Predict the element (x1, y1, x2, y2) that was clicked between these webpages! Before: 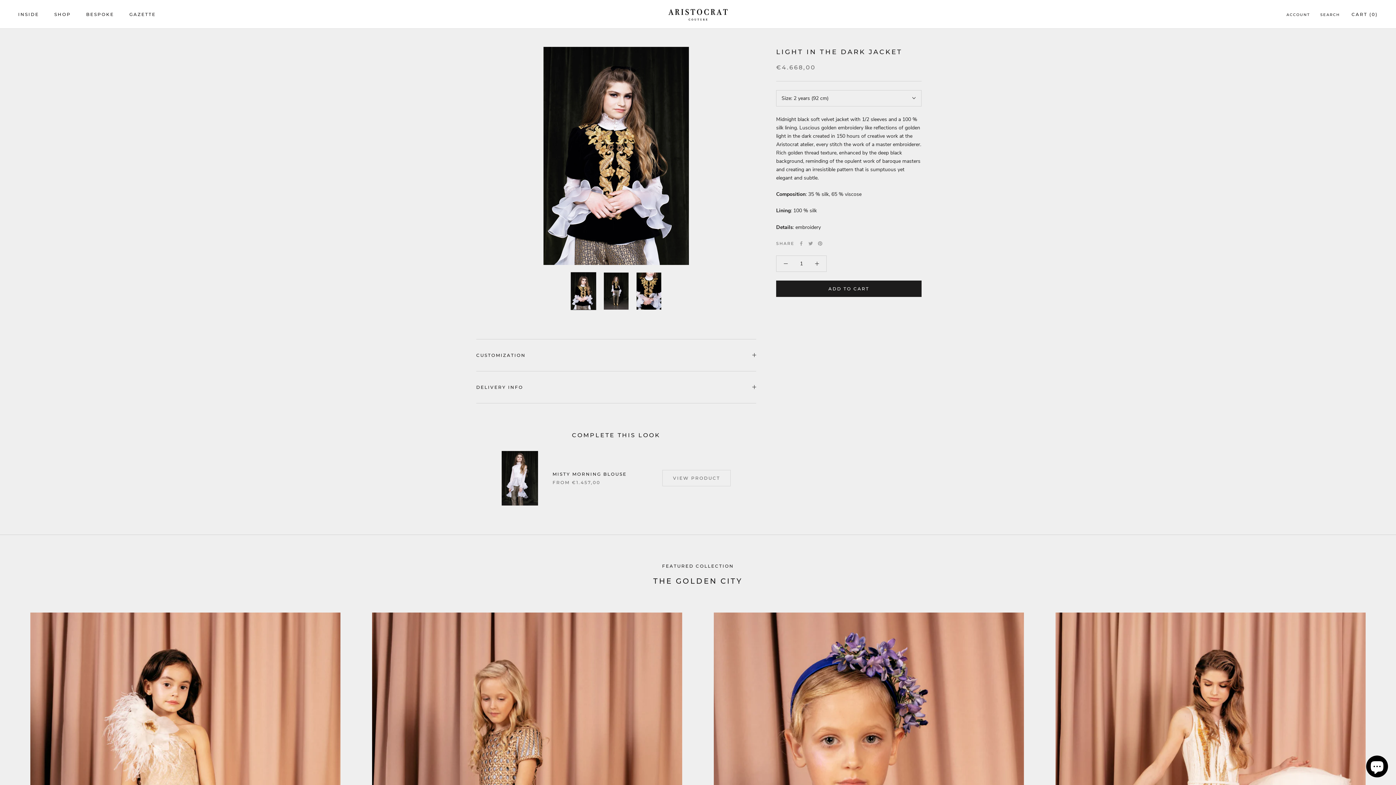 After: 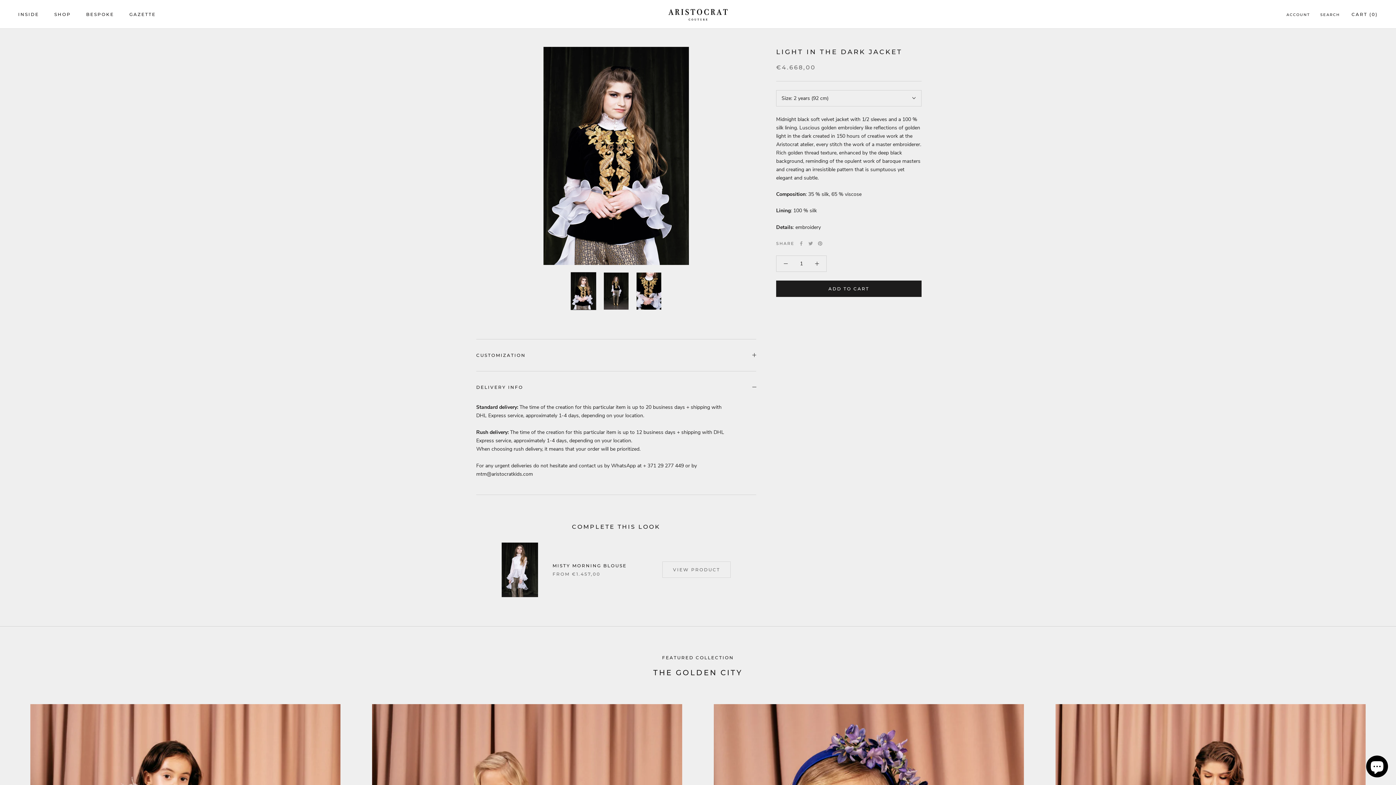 Action: label: DELIVERY INFO bbox: (476, 371, 756, 403)